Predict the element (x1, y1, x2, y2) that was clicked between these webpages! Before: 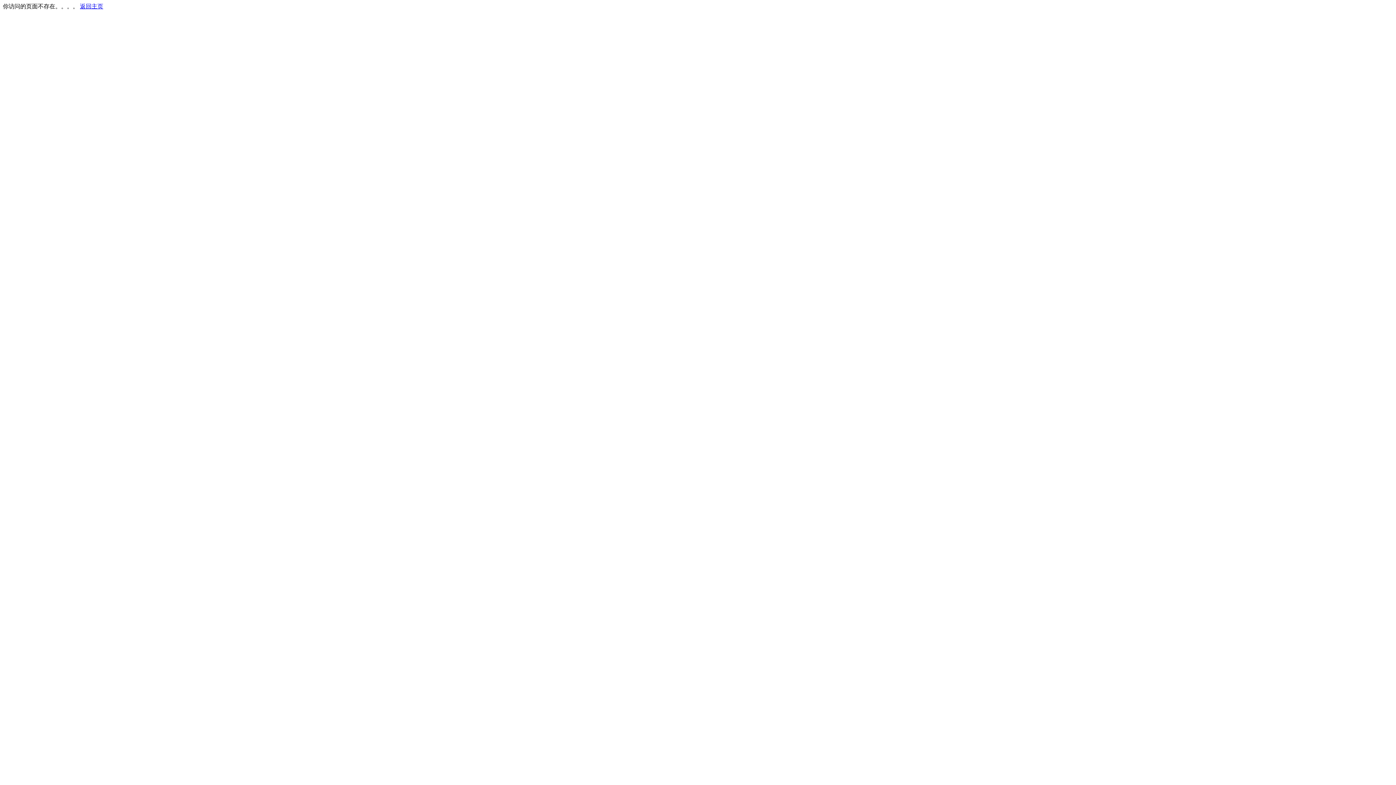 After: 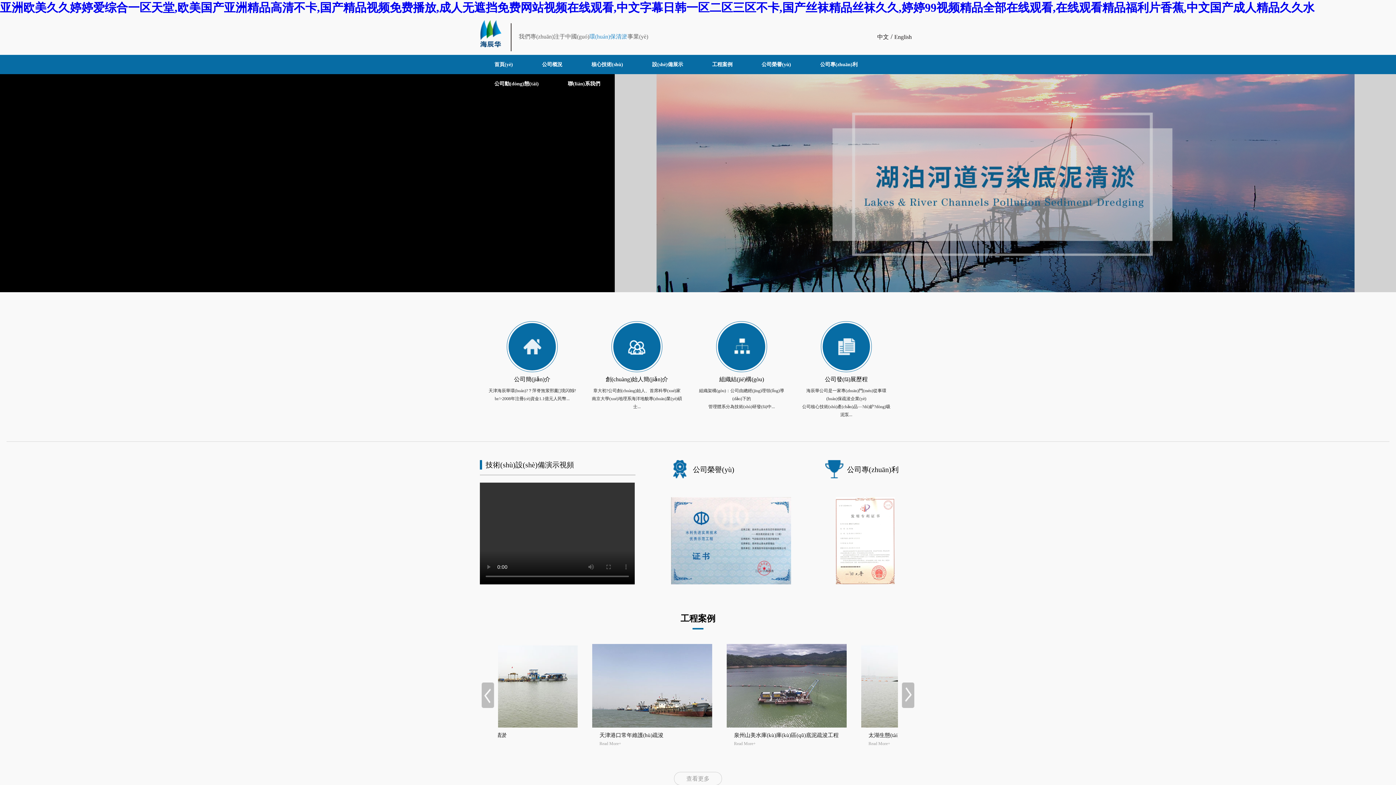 Action: label: 返回主页 bbox: (80, 3, 103, 9)